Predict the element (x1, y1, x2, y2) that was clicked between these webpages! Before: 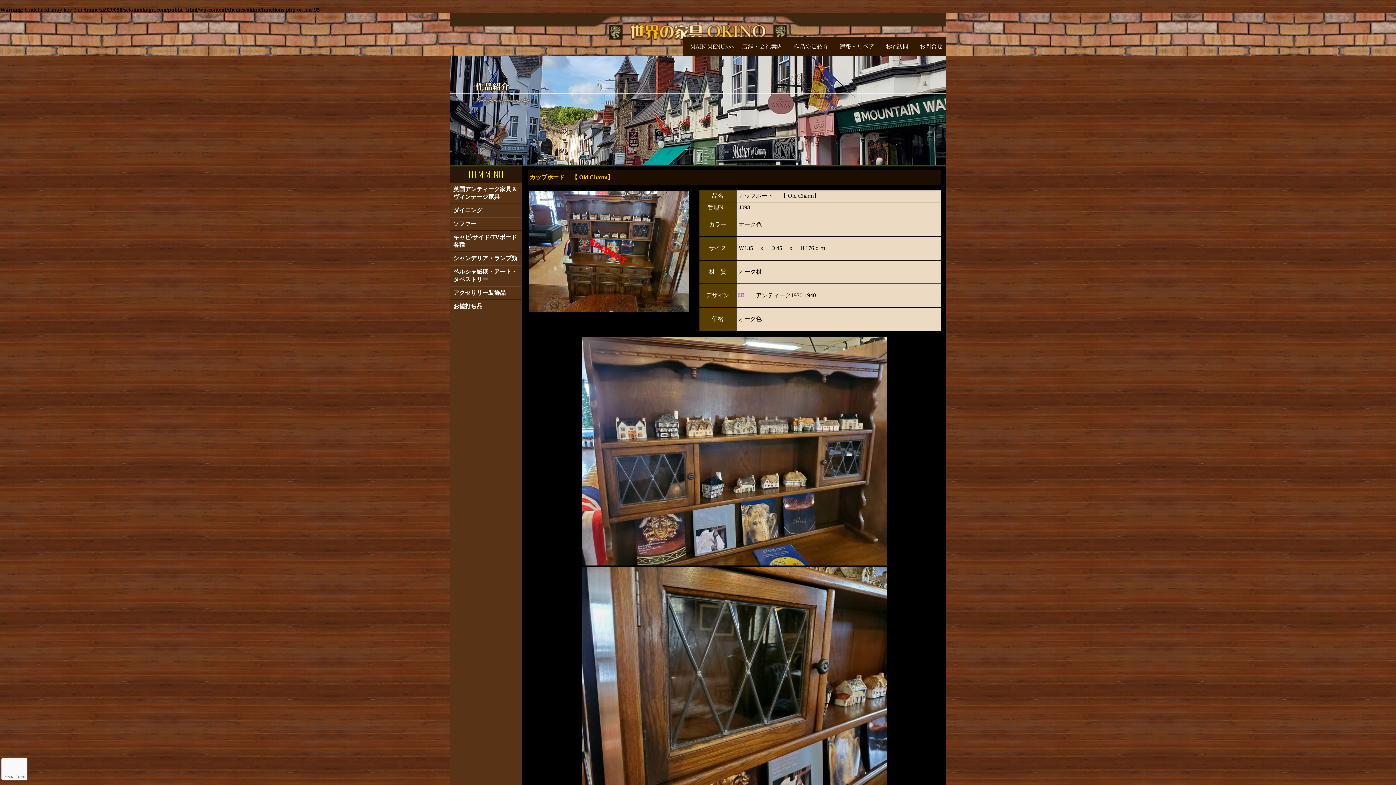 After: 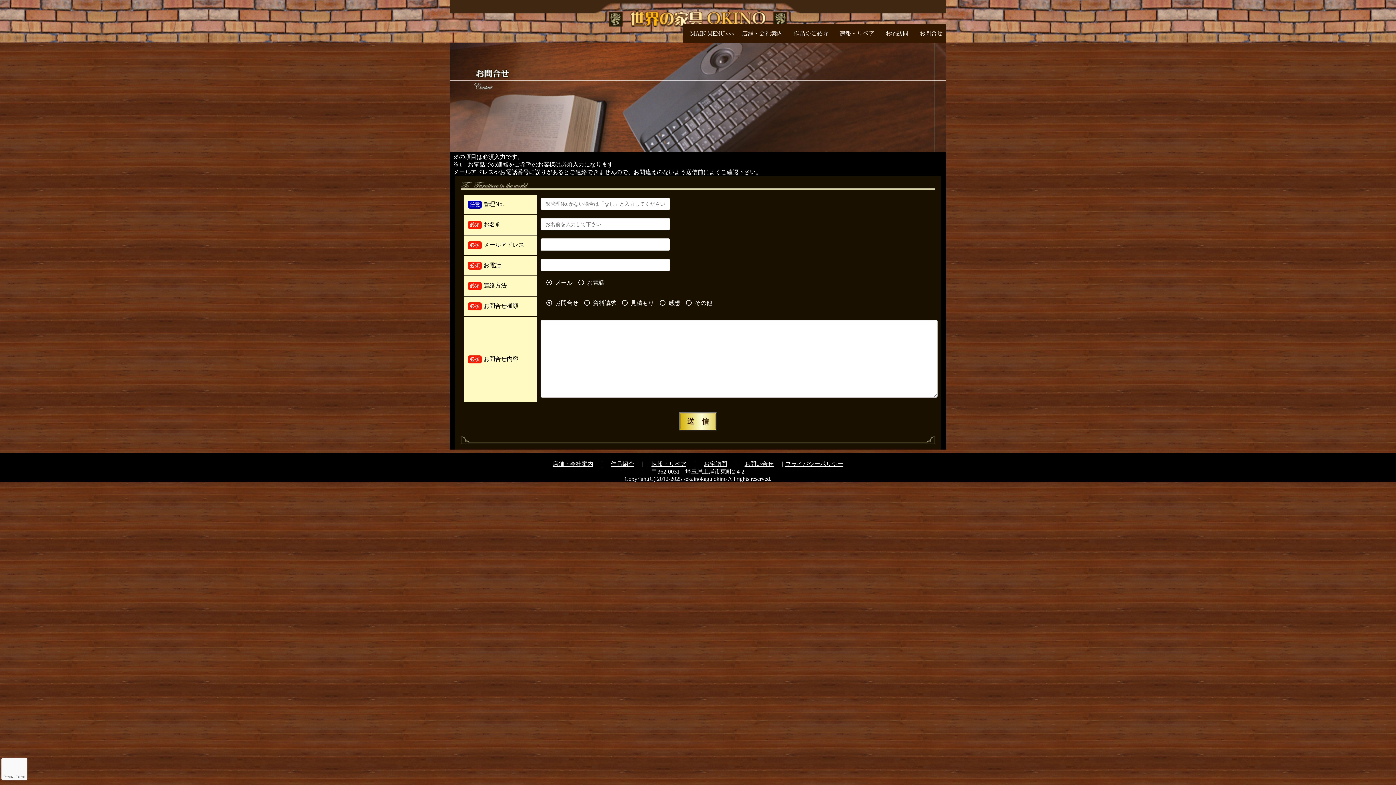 Action: label: お問合せ bbox: (919, 40, 942, 52)